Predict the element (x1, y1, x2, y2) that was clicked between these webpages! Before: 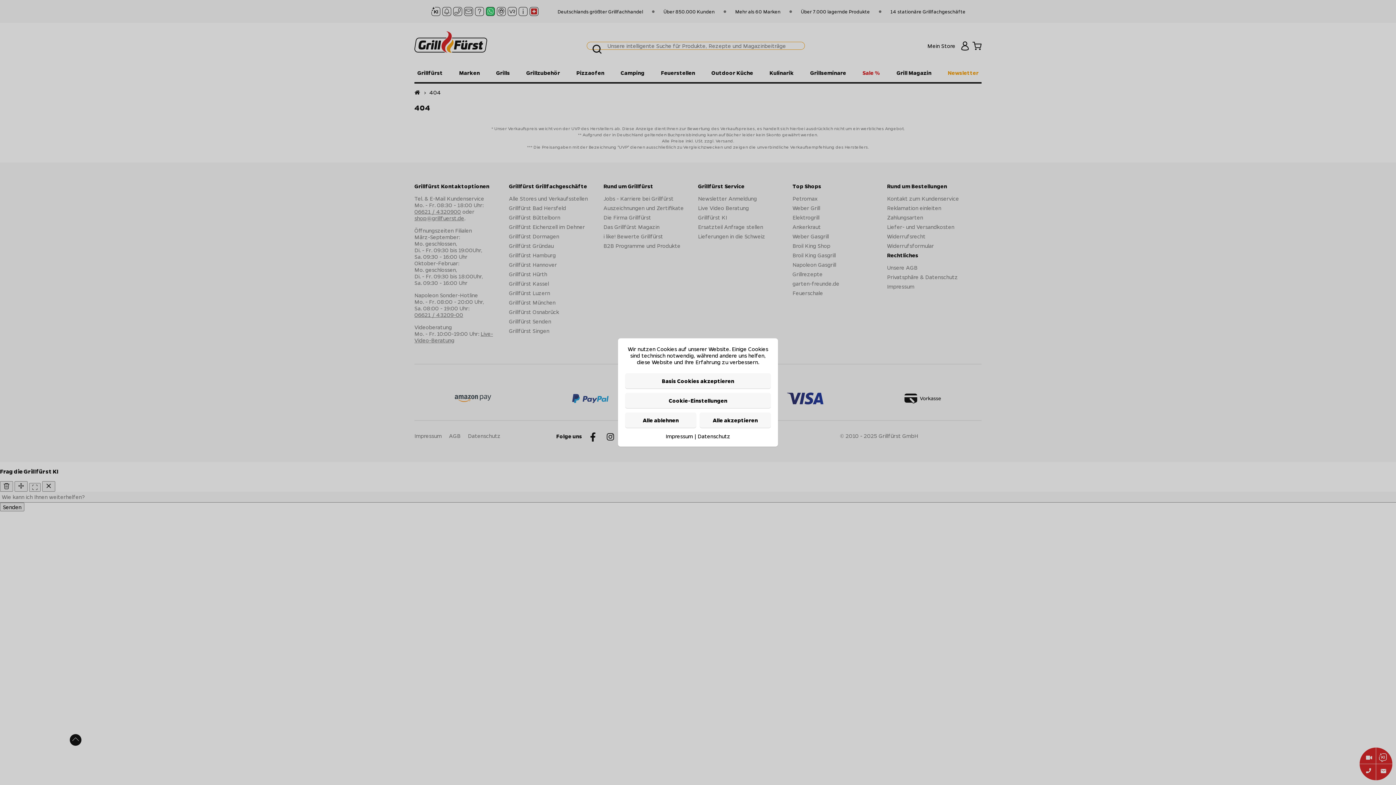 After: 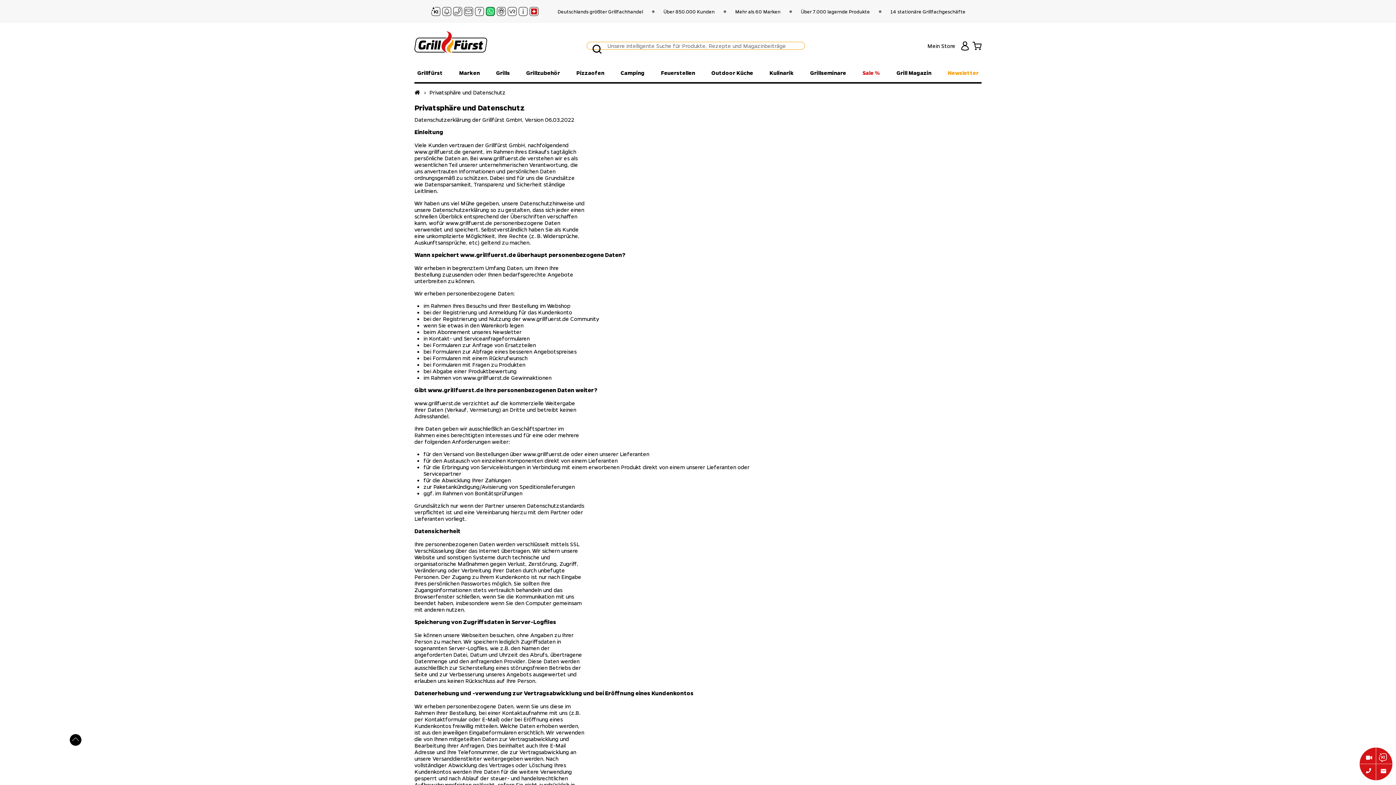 Action: label: Datenschutz bbox: (697, 432, 730, 440)